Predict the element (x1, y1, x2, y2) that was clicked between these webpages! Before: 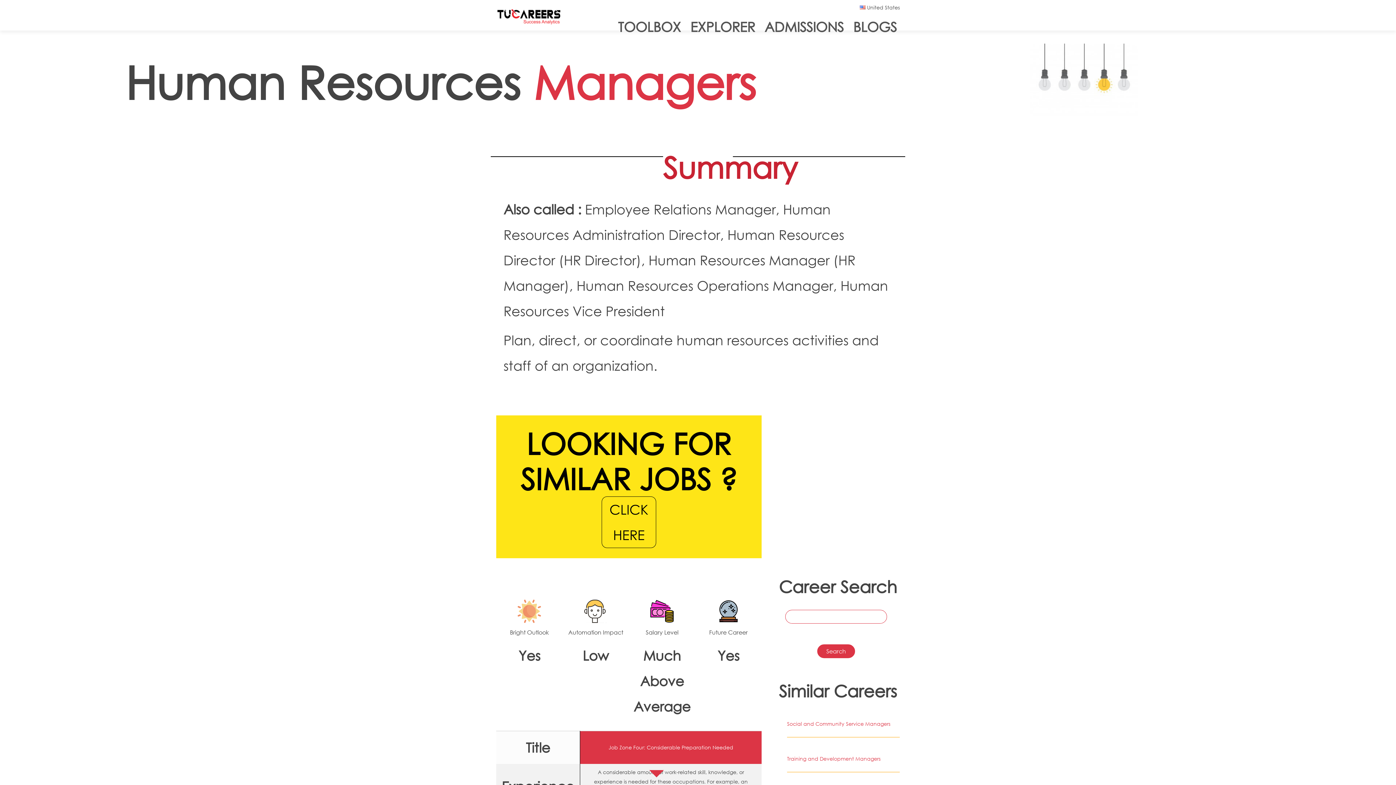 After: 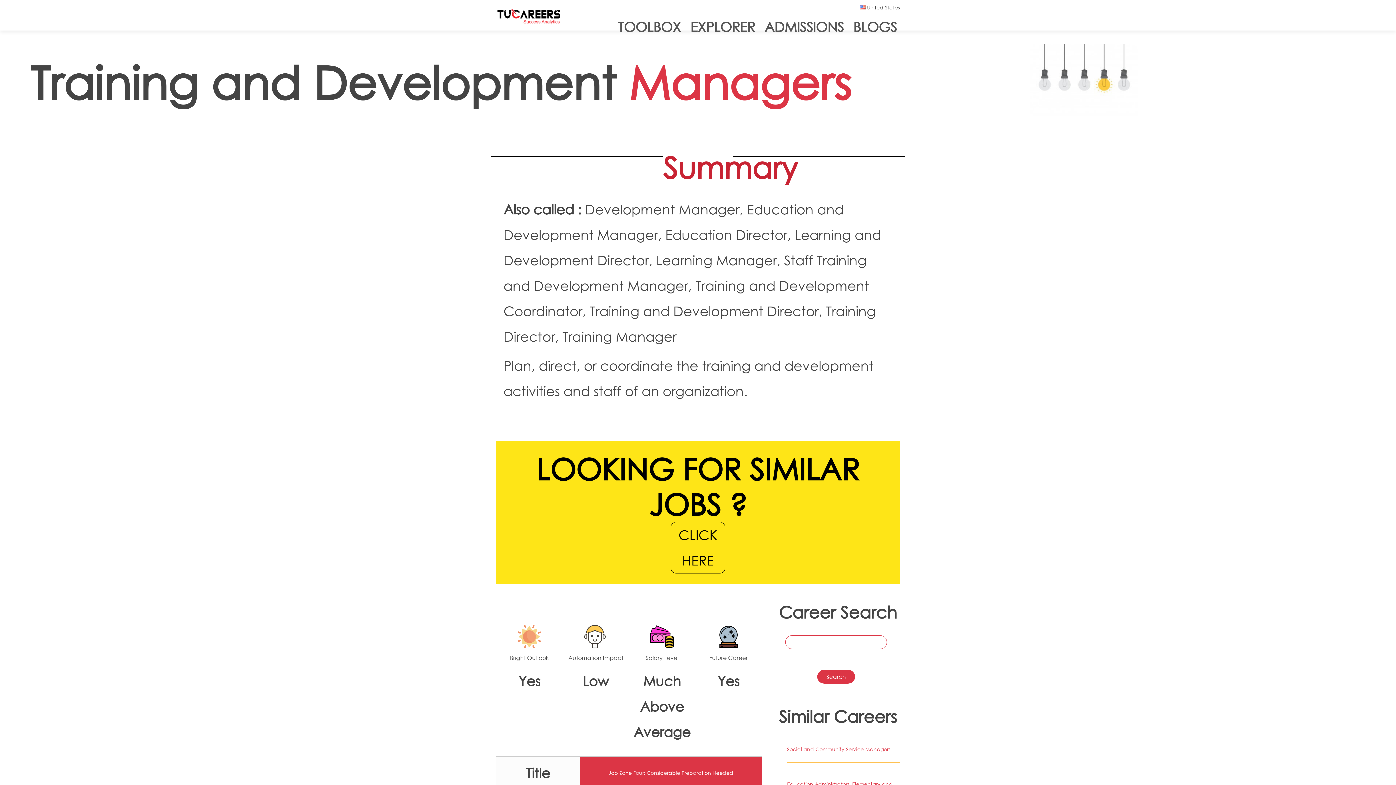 Action: label: Training and Development Managers bbox: (787, 755, 880, 762)